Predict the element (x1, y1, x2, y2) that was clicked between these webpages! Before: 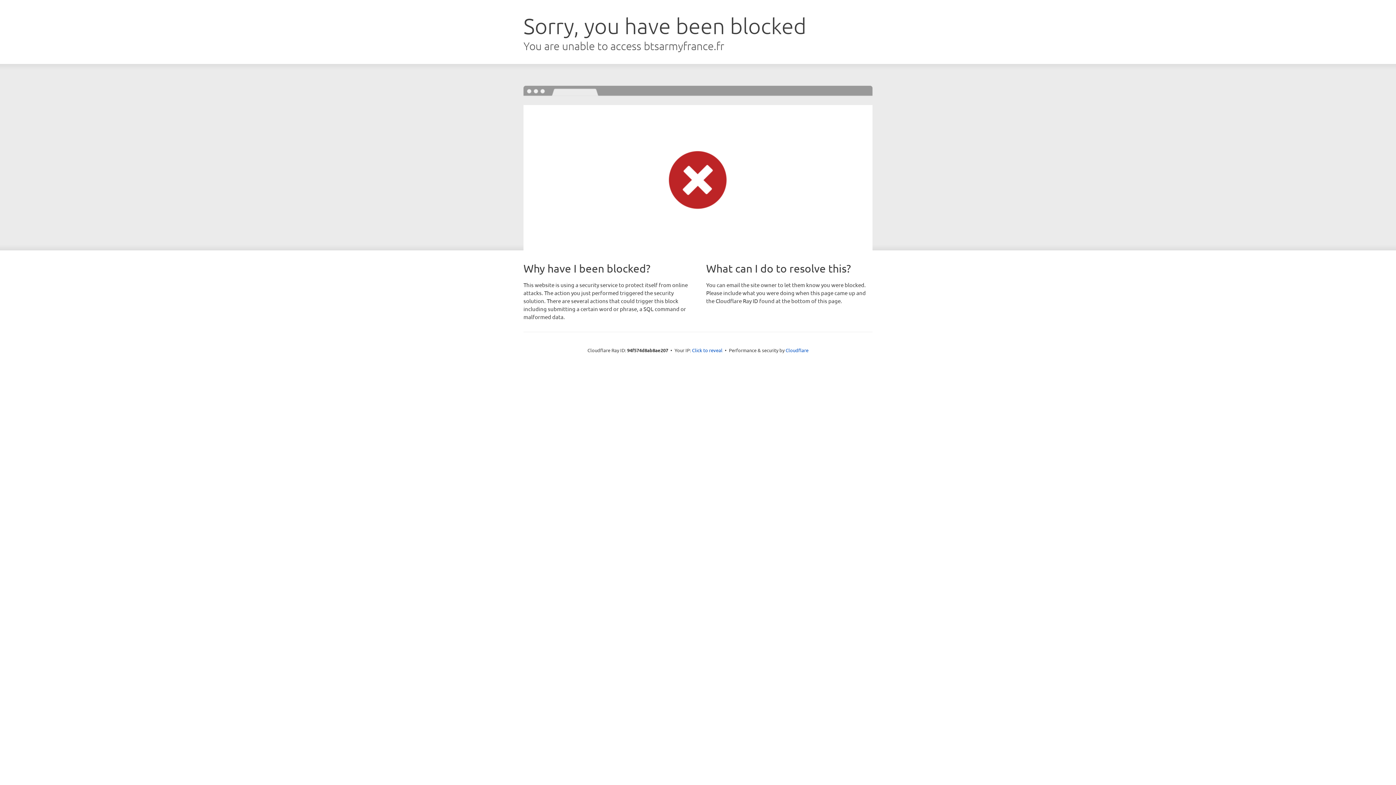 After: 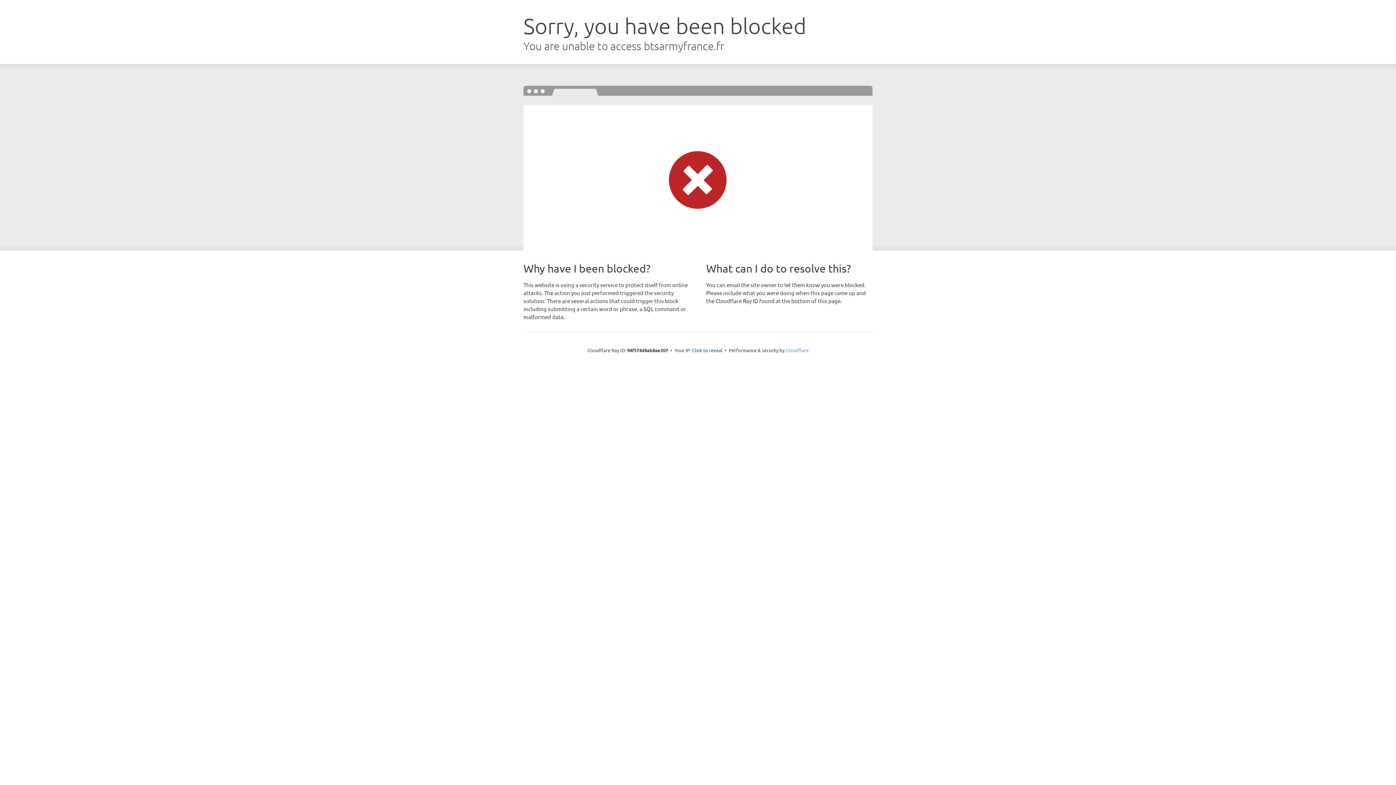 Action: label: Cloudflare bbox: (785, 347, 808, 353)